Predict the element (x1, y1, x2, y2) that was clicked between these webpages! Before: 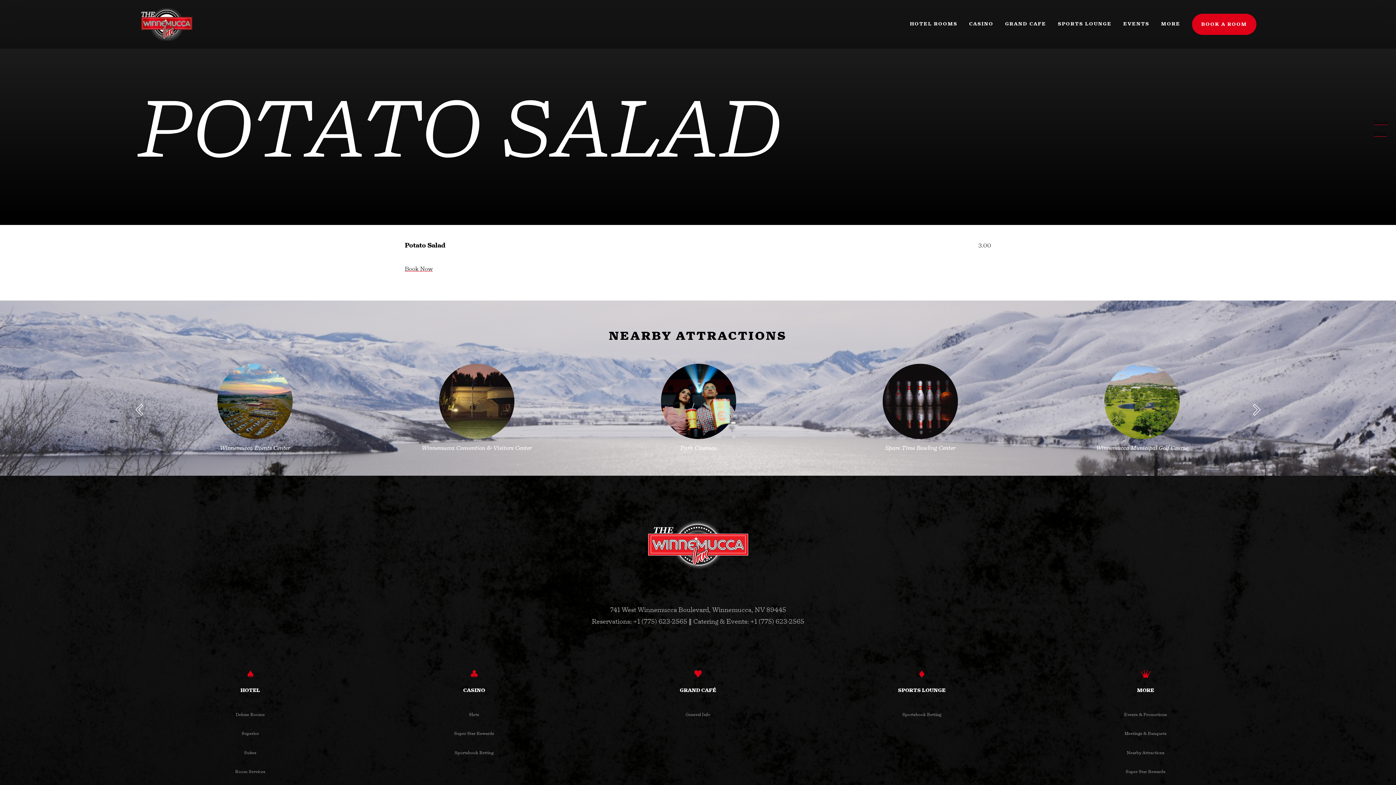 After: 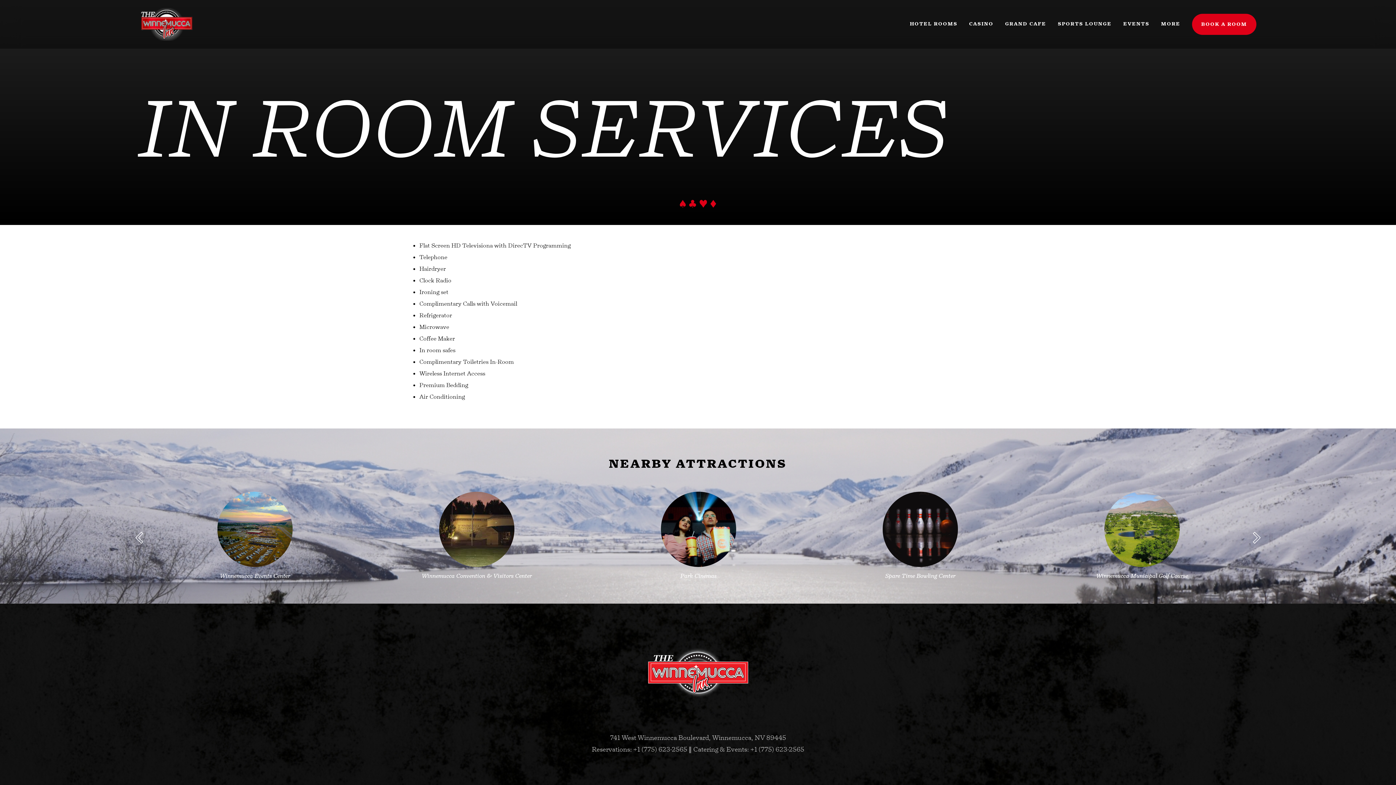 Action: label: Room Services bbox: (235, 769, 265, 774)